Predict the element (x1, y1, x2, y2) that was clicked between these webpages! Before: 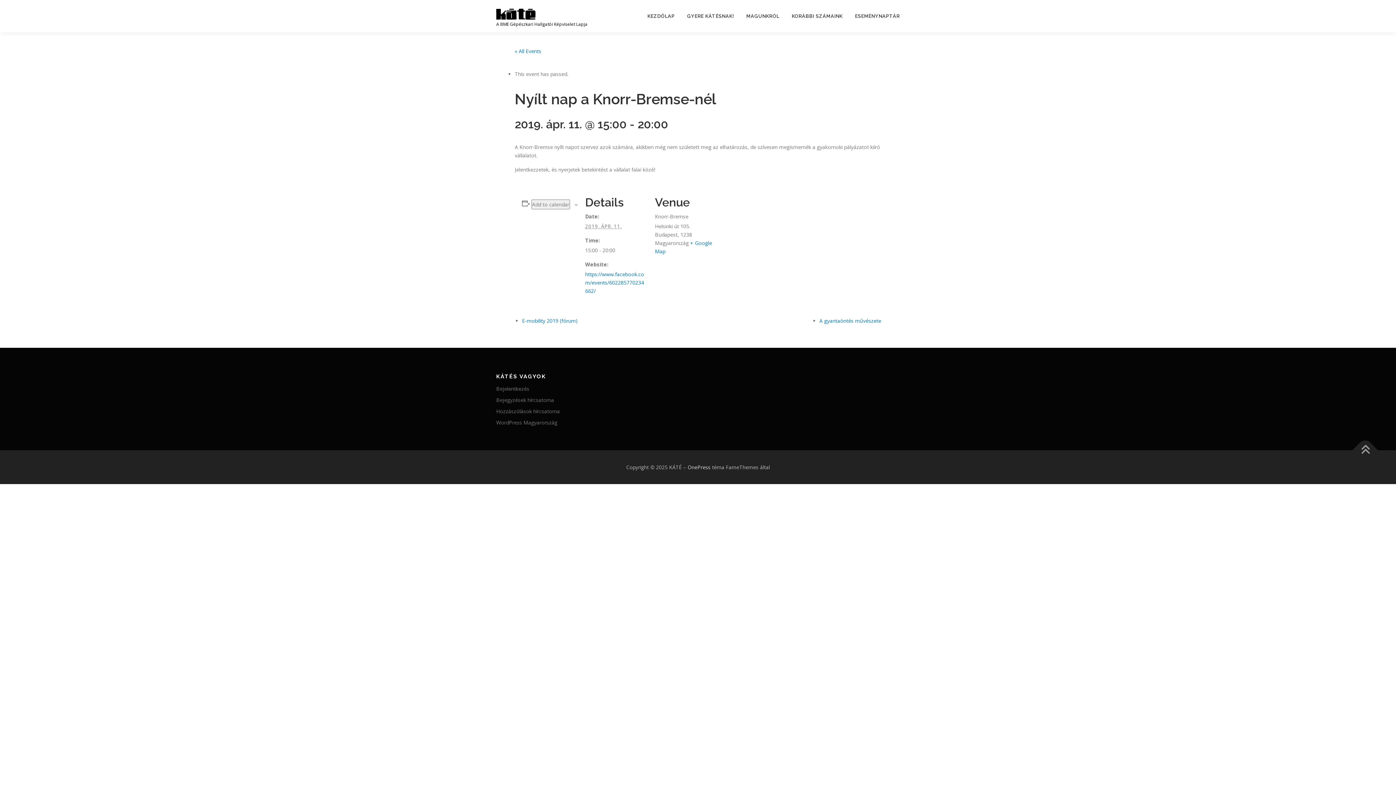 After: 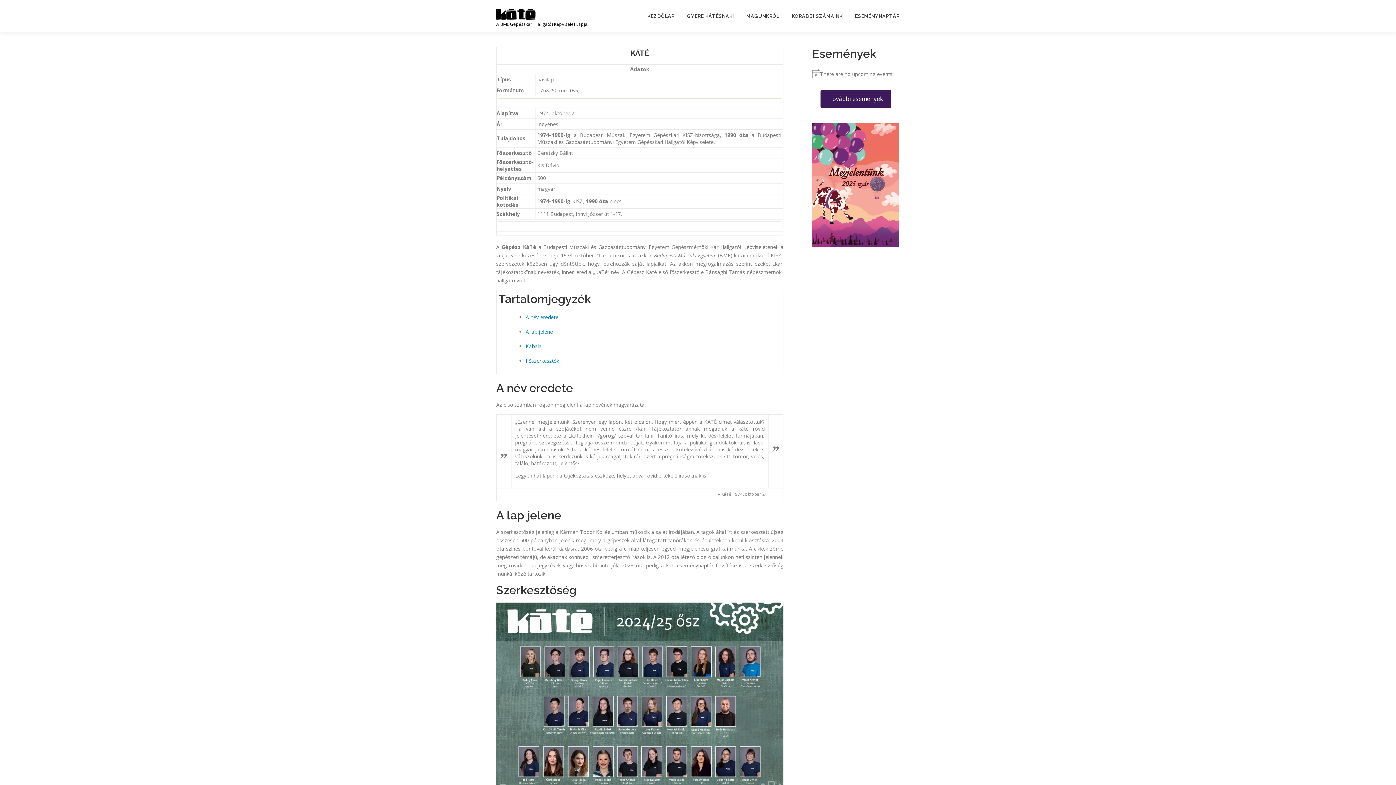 Action: label: MAGUNKRÓL bbox: (740, 0, 785, 32)